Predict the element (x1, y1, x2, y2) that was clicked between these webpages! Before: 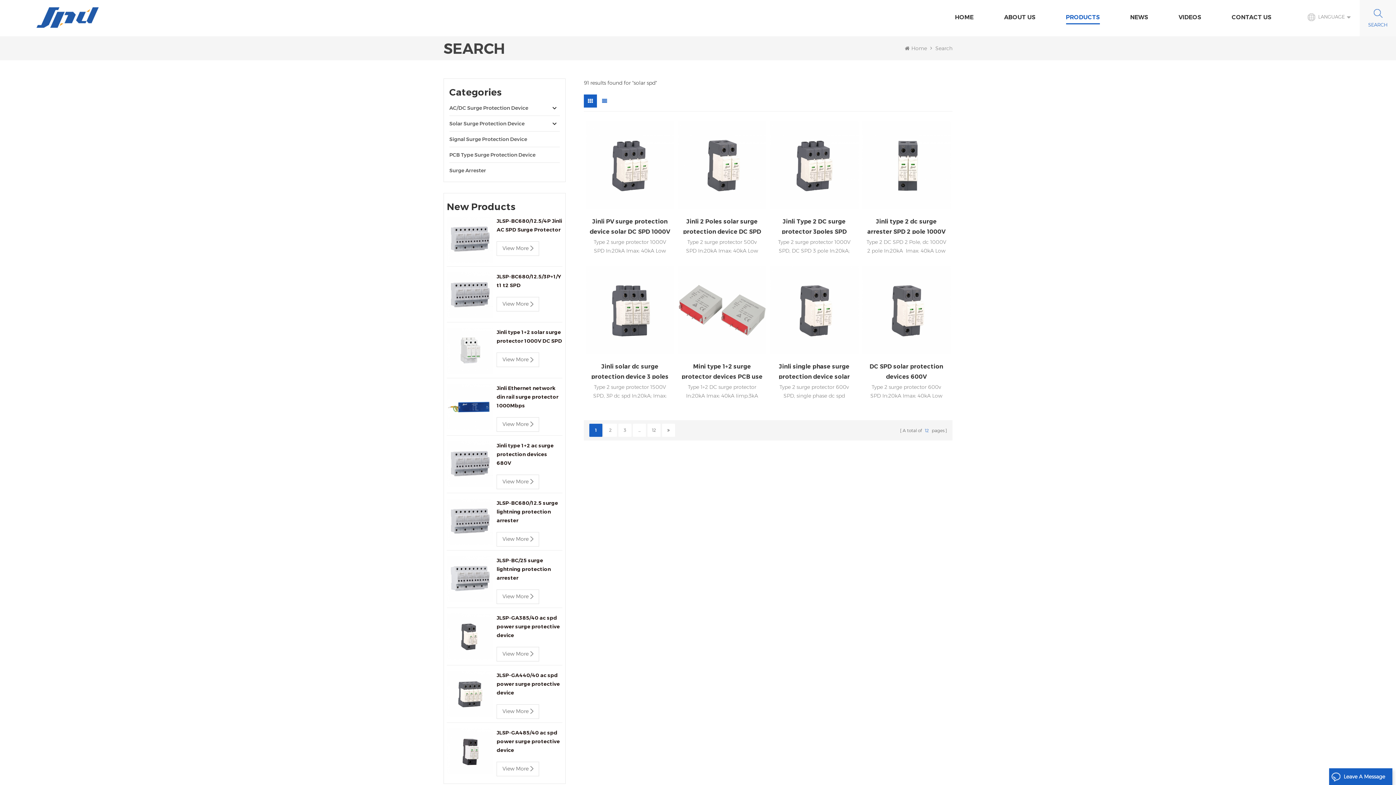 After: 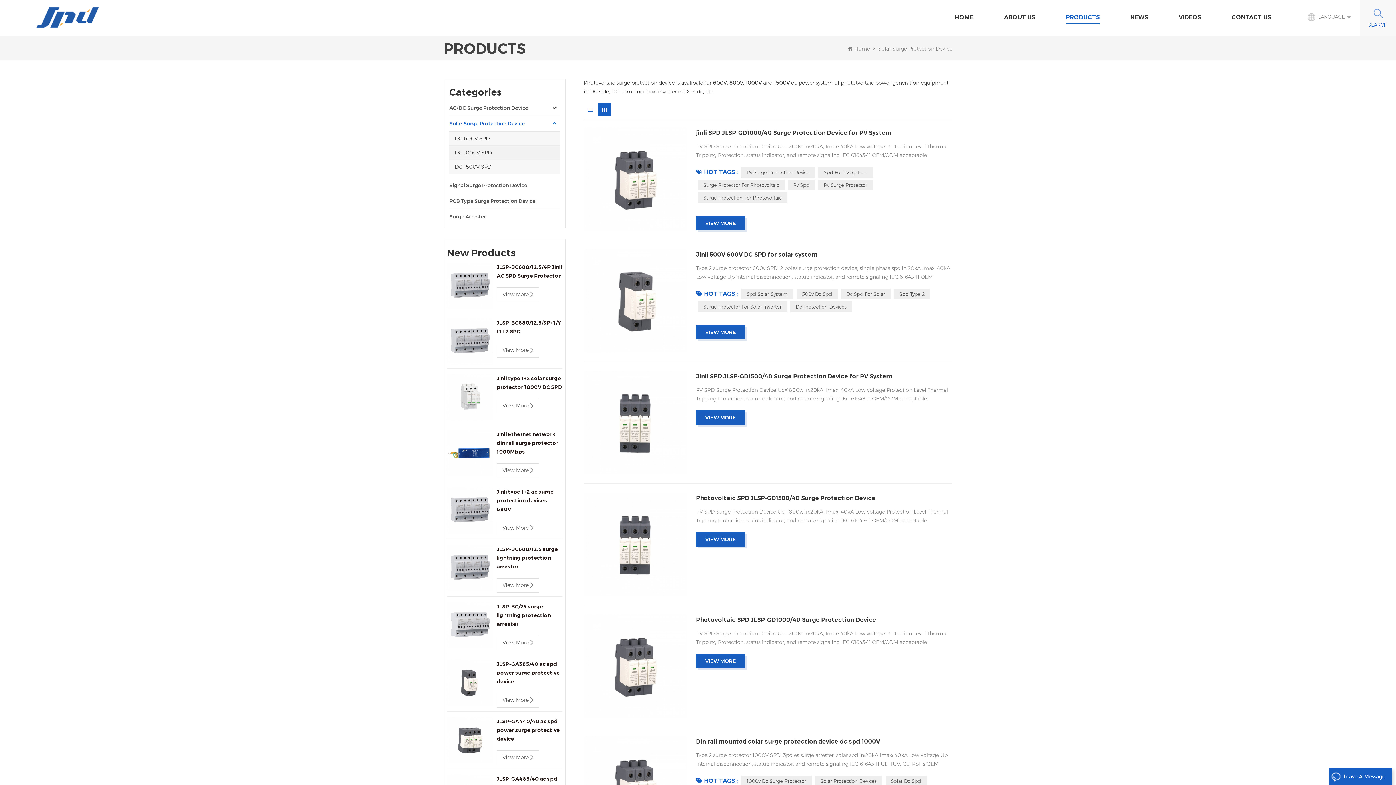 Action: bbox: (449, 116, 560, 131) label: Solar Surge Protection Device